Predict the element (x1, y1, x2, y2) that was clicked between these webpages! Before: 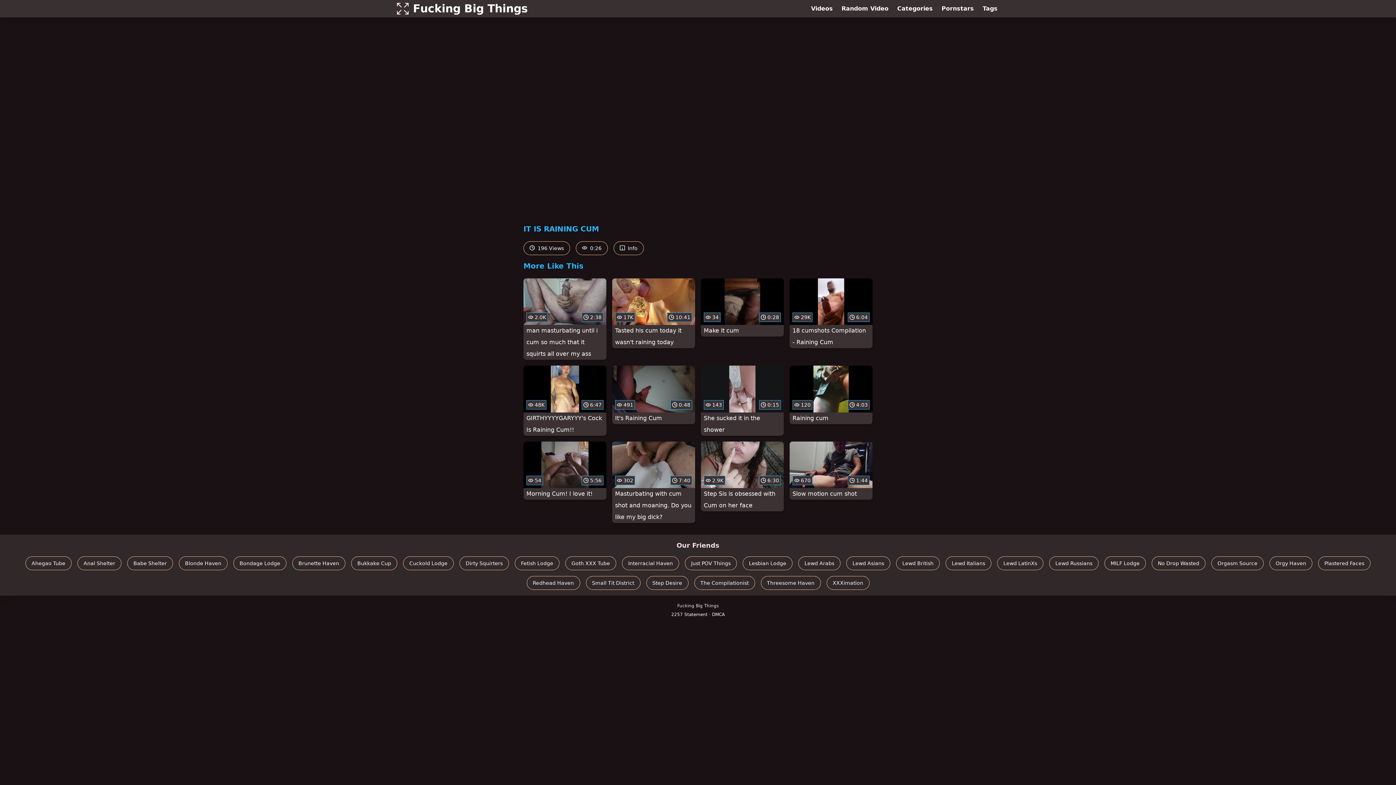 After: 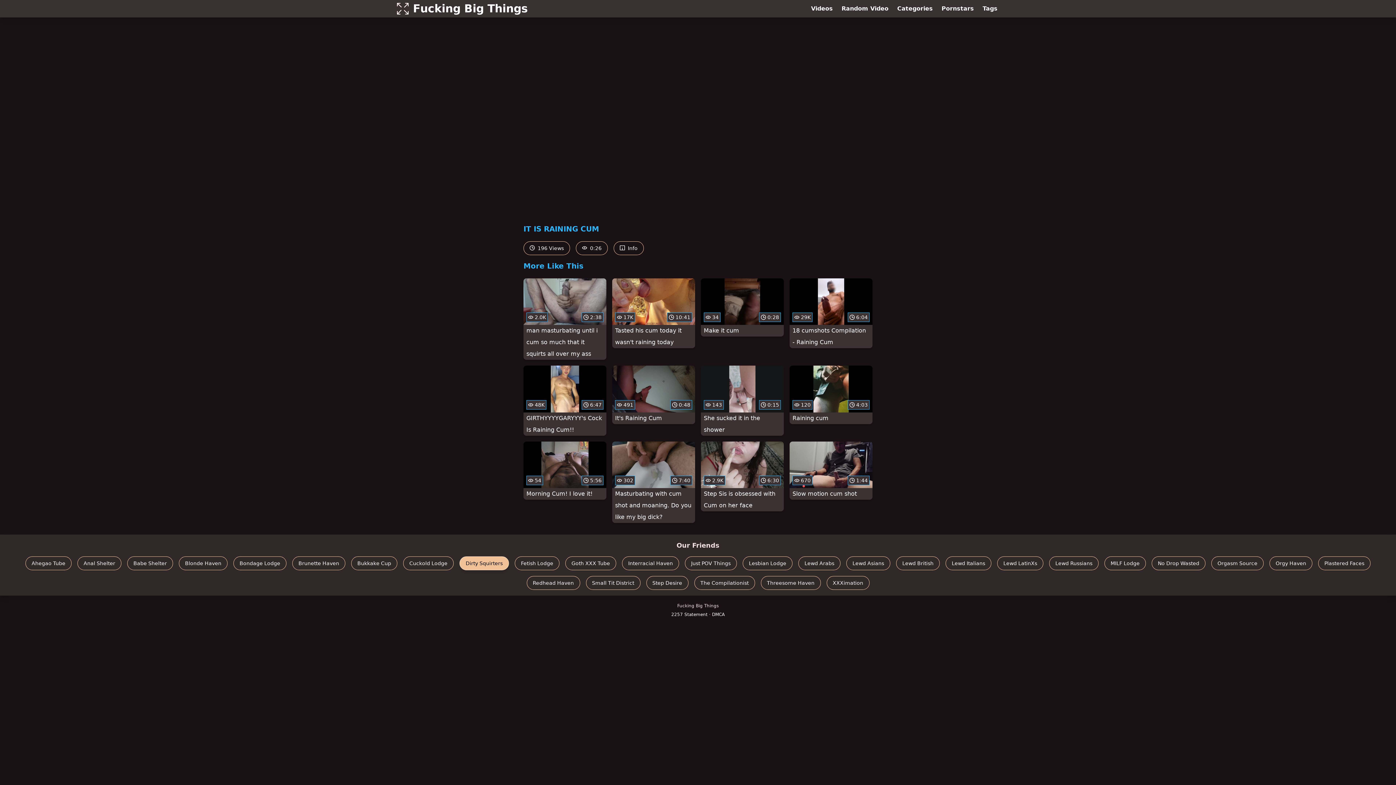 Action: bbox: (459, 556, 509, 570) label: Dirty Squirters